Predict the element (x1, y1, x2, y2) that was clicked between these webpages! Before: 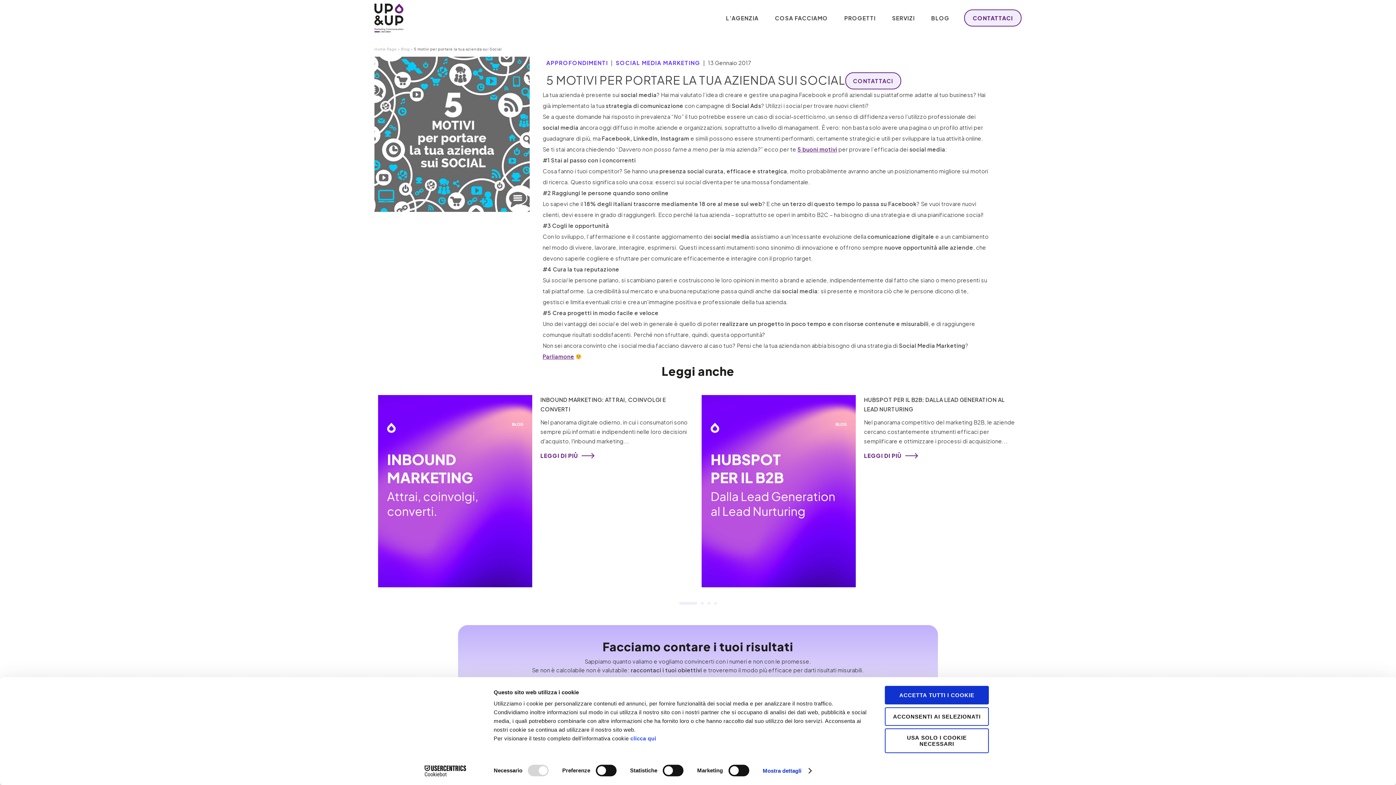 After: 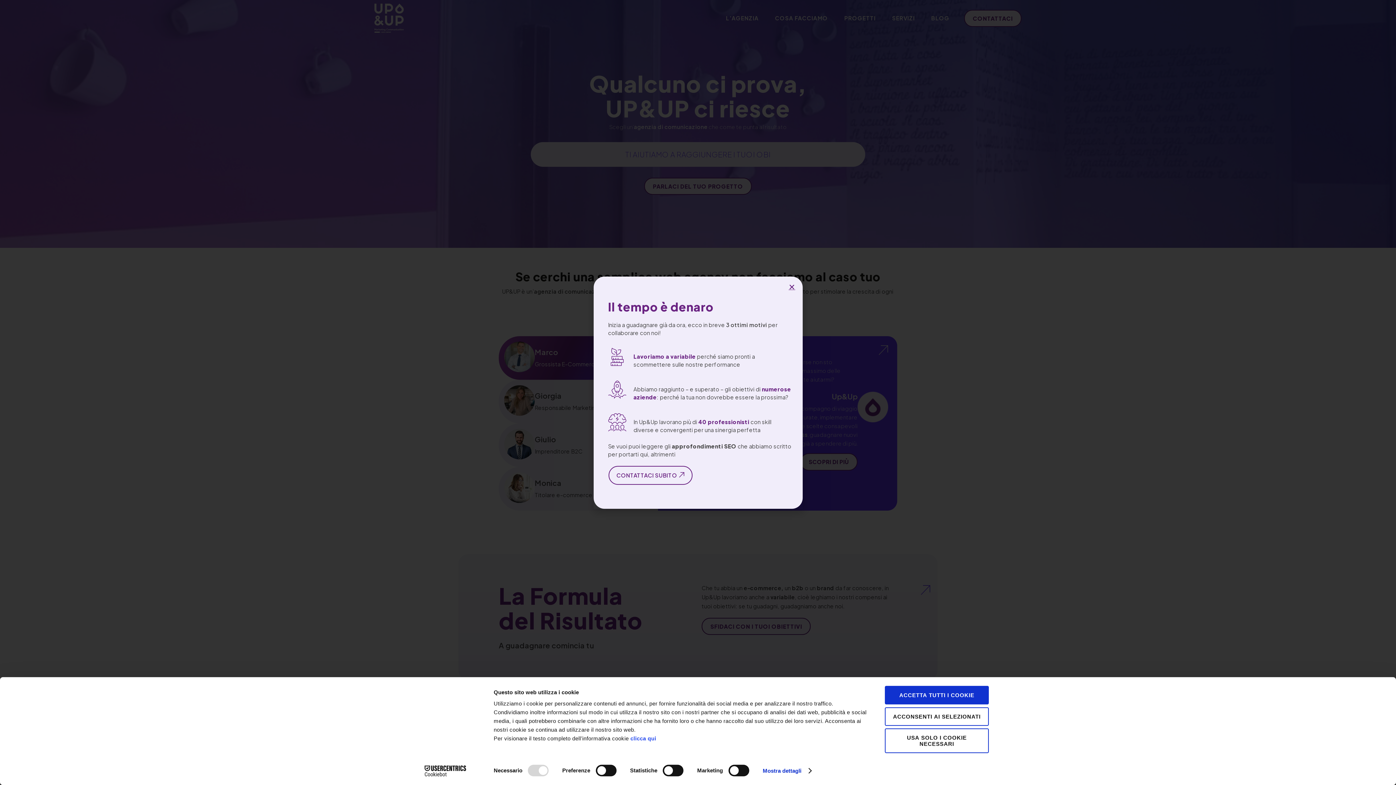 Action: bbox: (374, 3, 403, 32)